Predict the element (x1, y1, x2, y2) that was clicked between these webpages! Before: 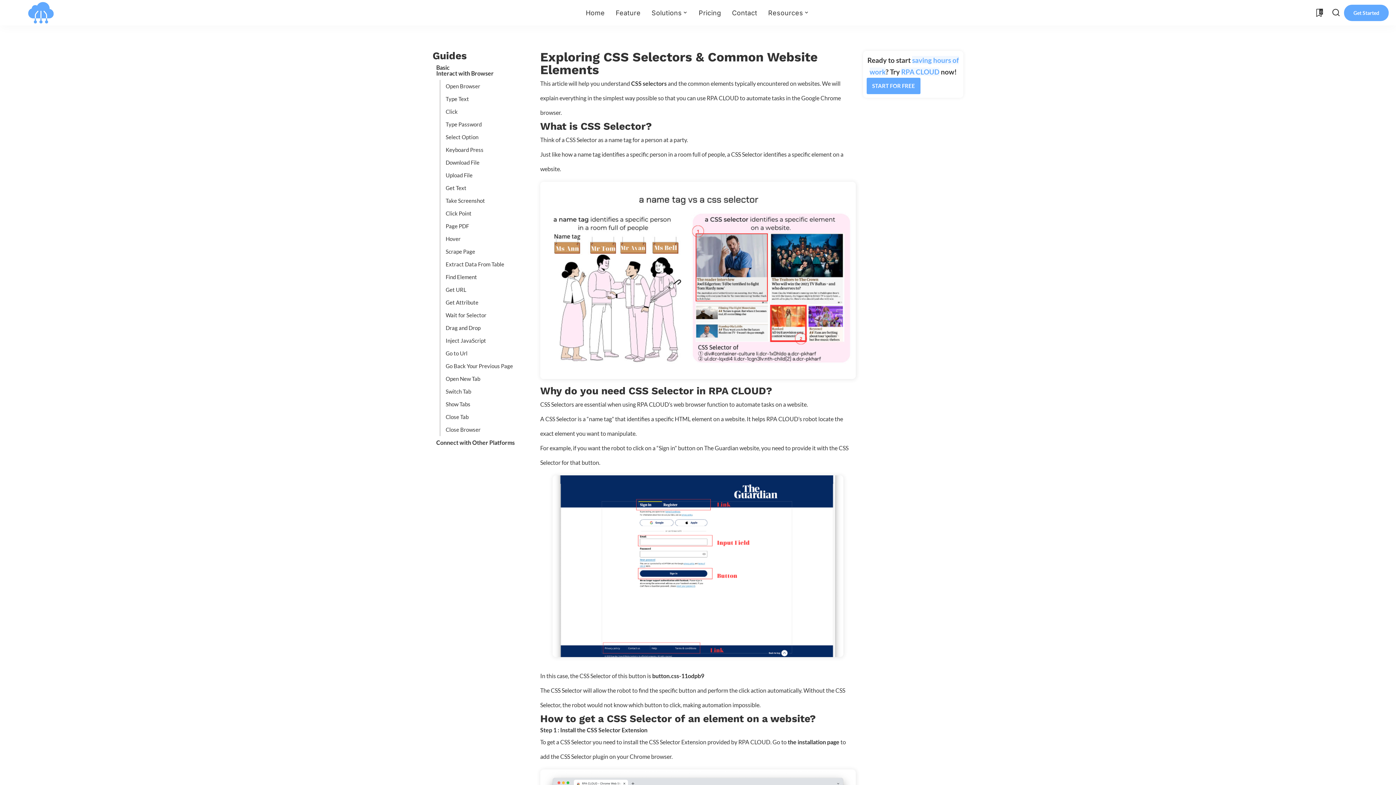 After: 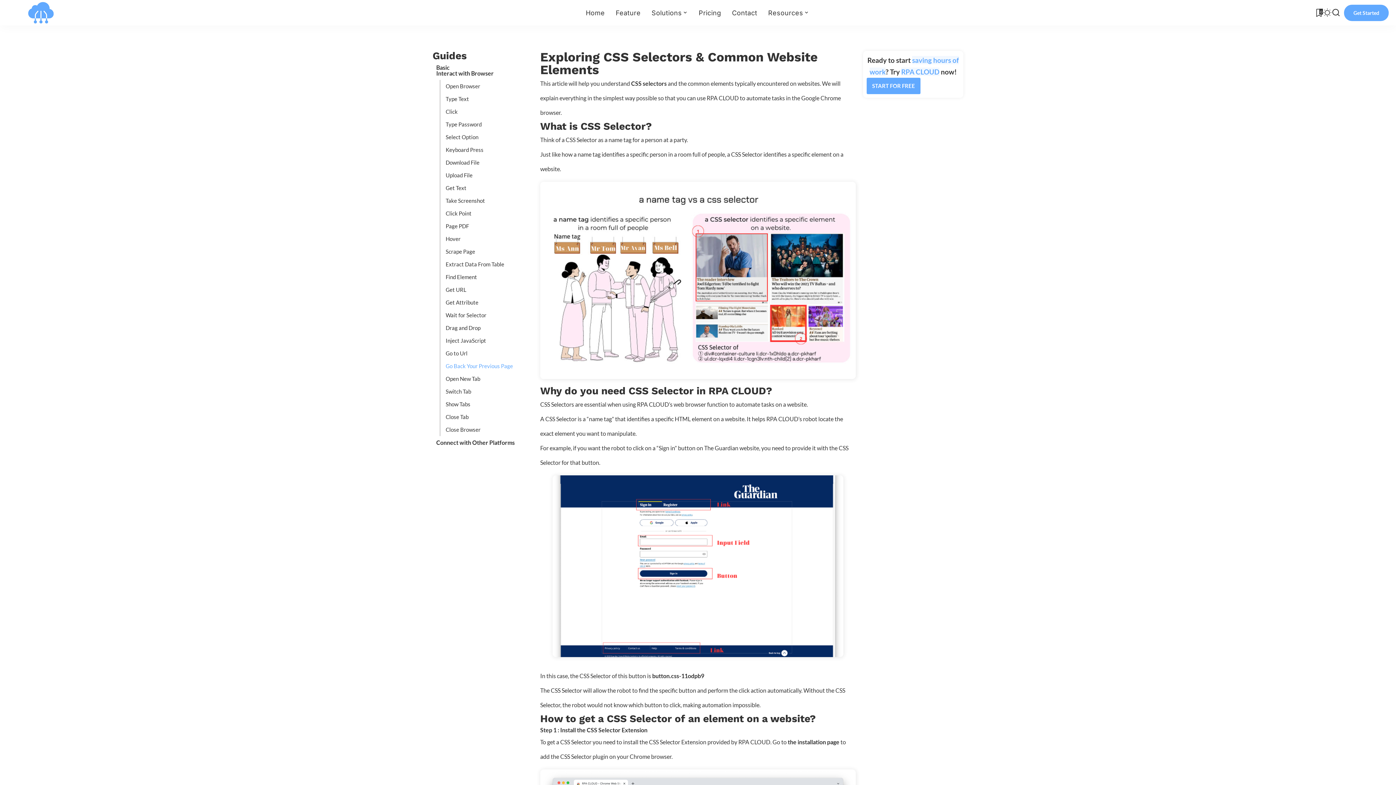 Action: bbox: (445, 362, 513, 369) label: Go Back Your Previous Page